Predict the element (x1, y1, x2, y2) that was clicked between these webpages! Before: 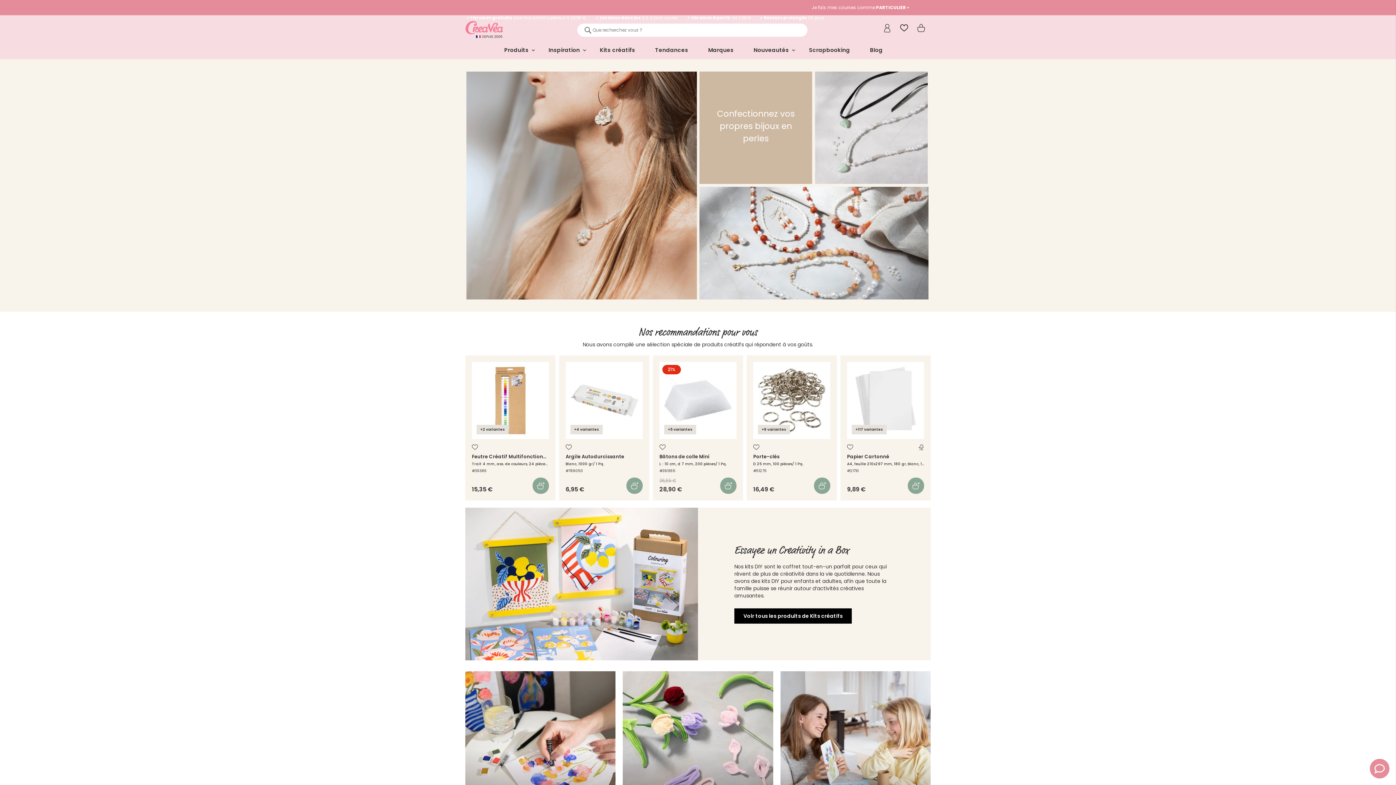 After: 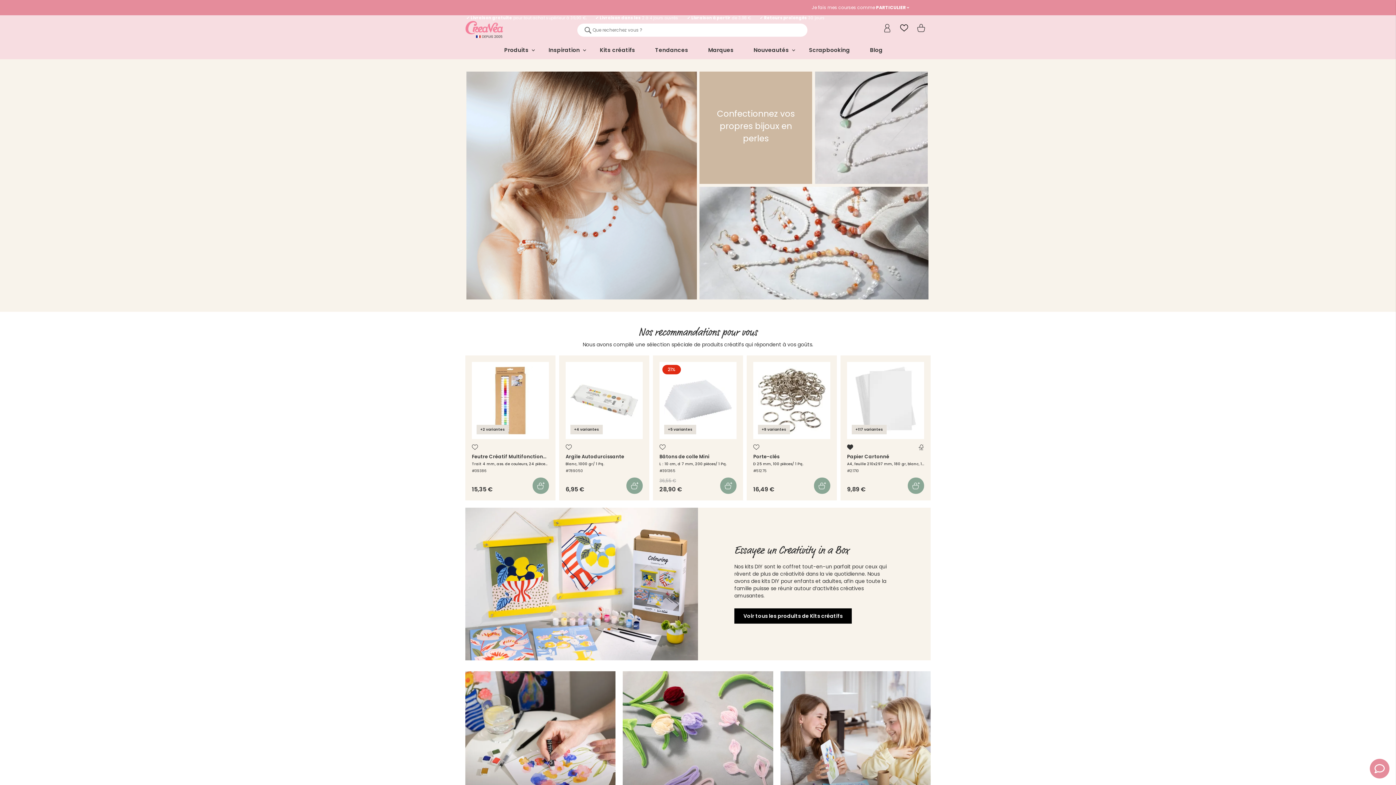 Action: label: Ajouter à la liste d'achats bbox: (847, 444, 855, 450)